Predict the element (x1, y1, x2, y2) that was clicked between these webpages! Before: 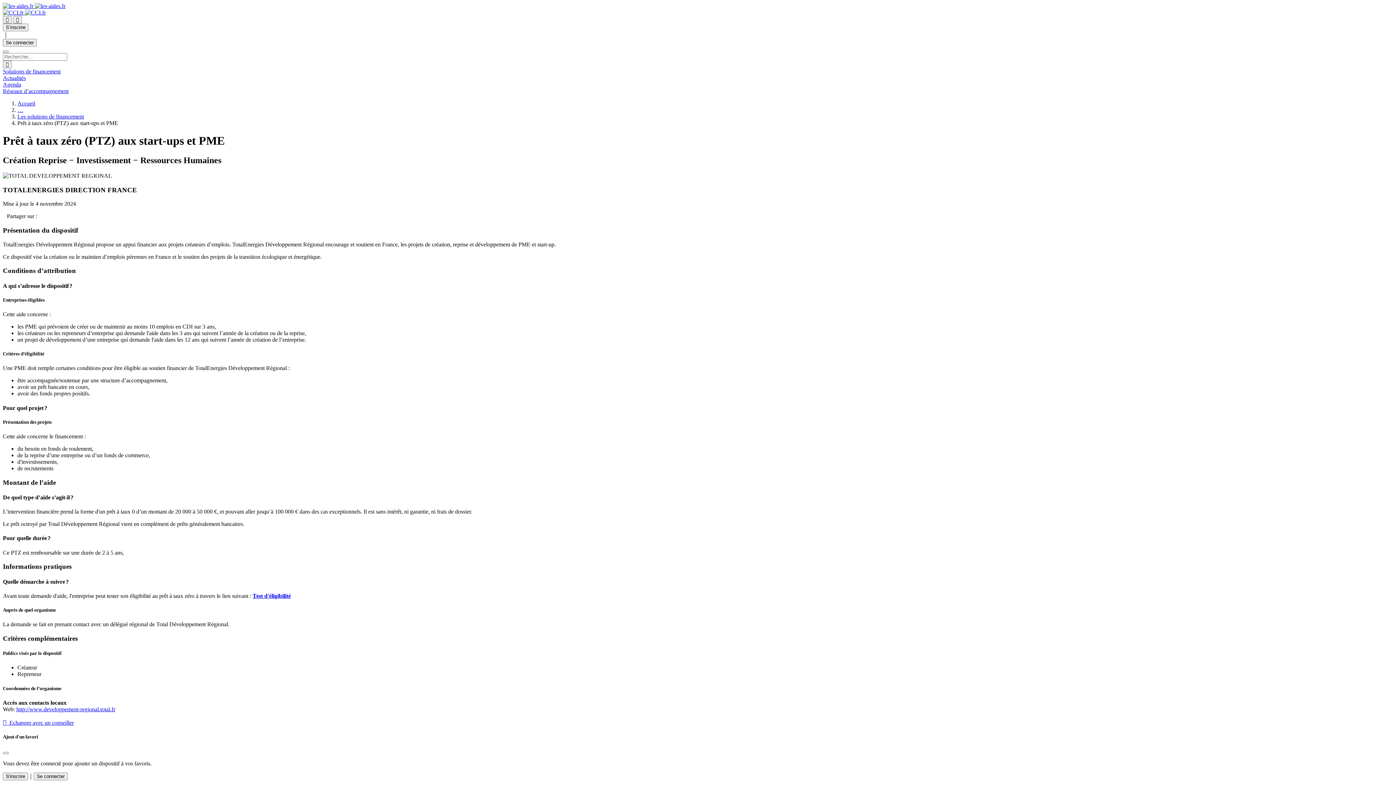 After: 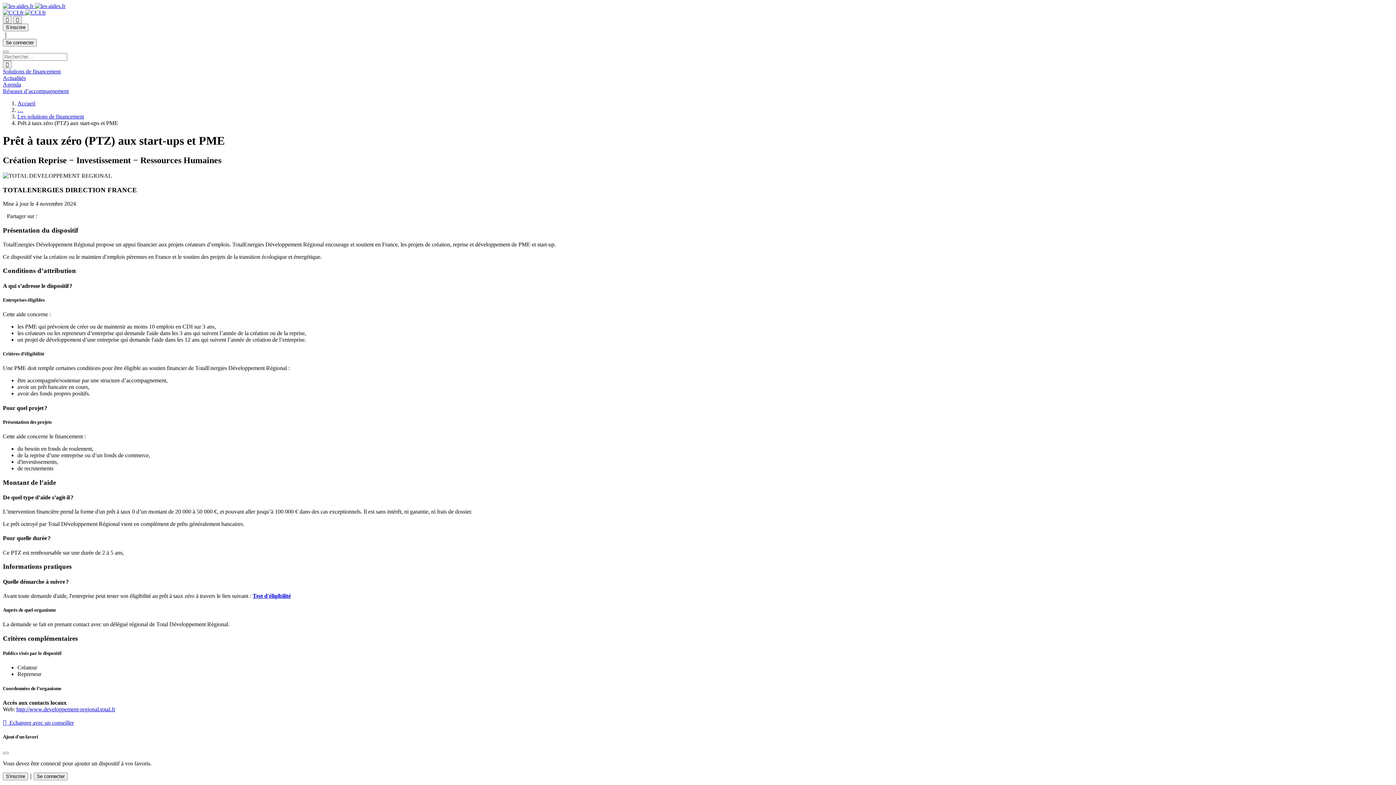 Action: label:   bbox: (2, 9, 45, 15)